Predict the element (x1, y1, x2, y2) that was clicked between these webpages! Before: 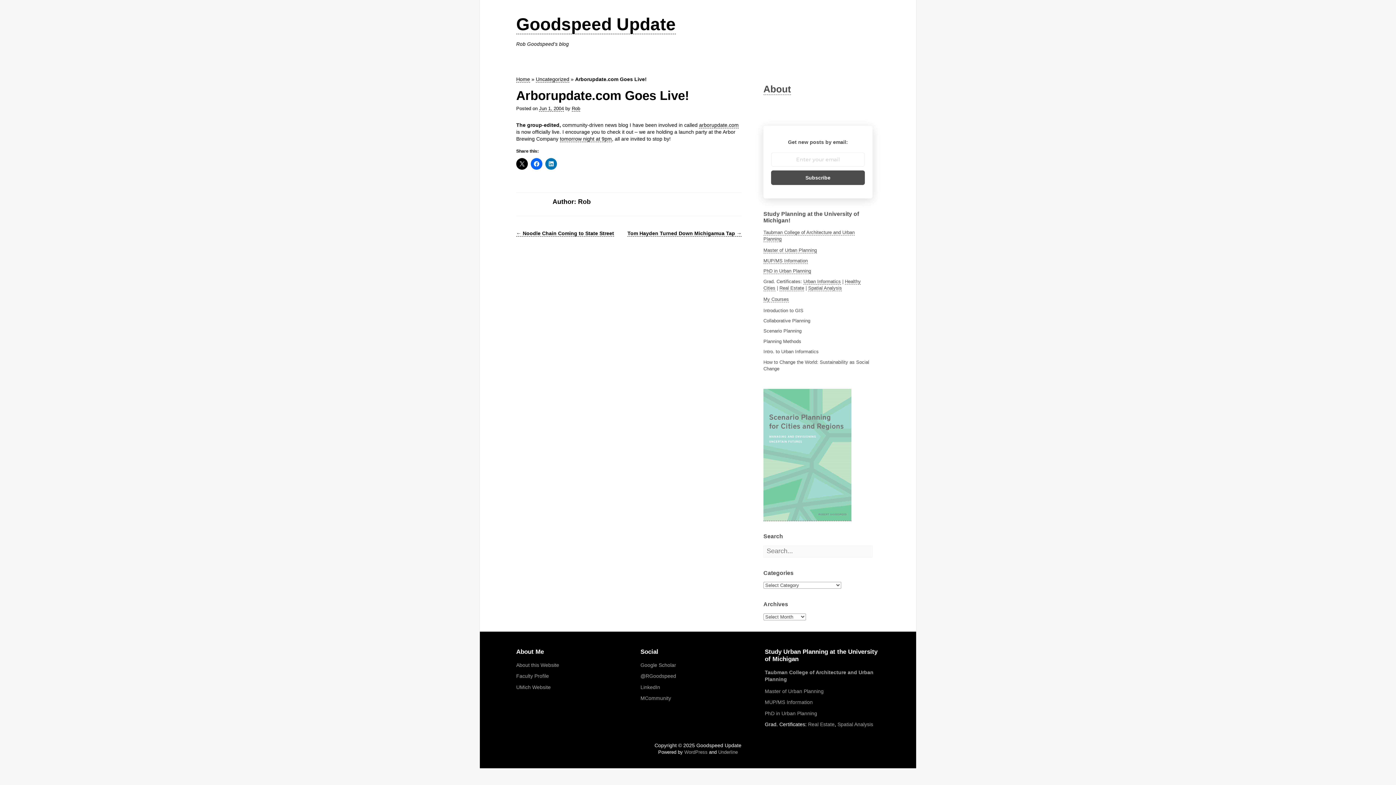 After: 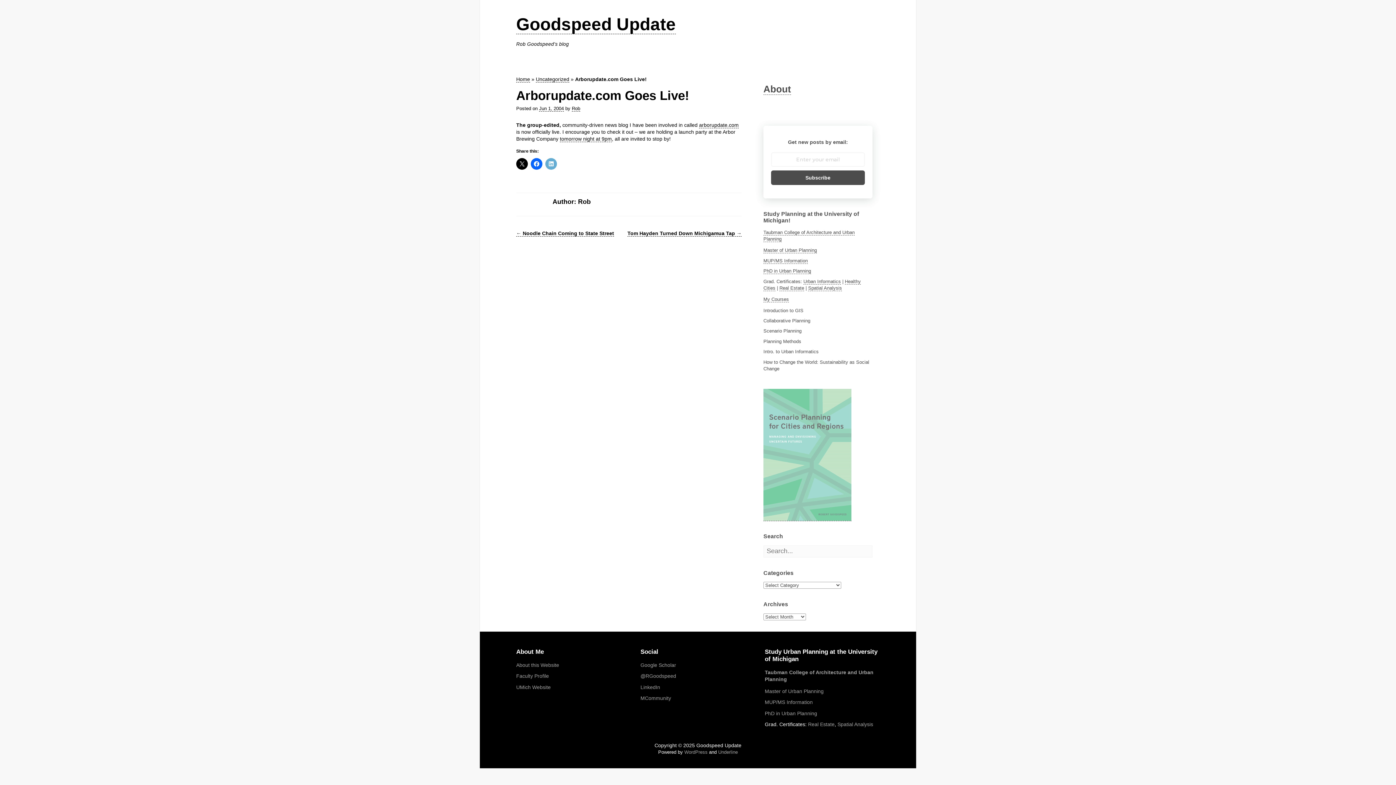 Action: bbox: (545, 158, 557, 169)